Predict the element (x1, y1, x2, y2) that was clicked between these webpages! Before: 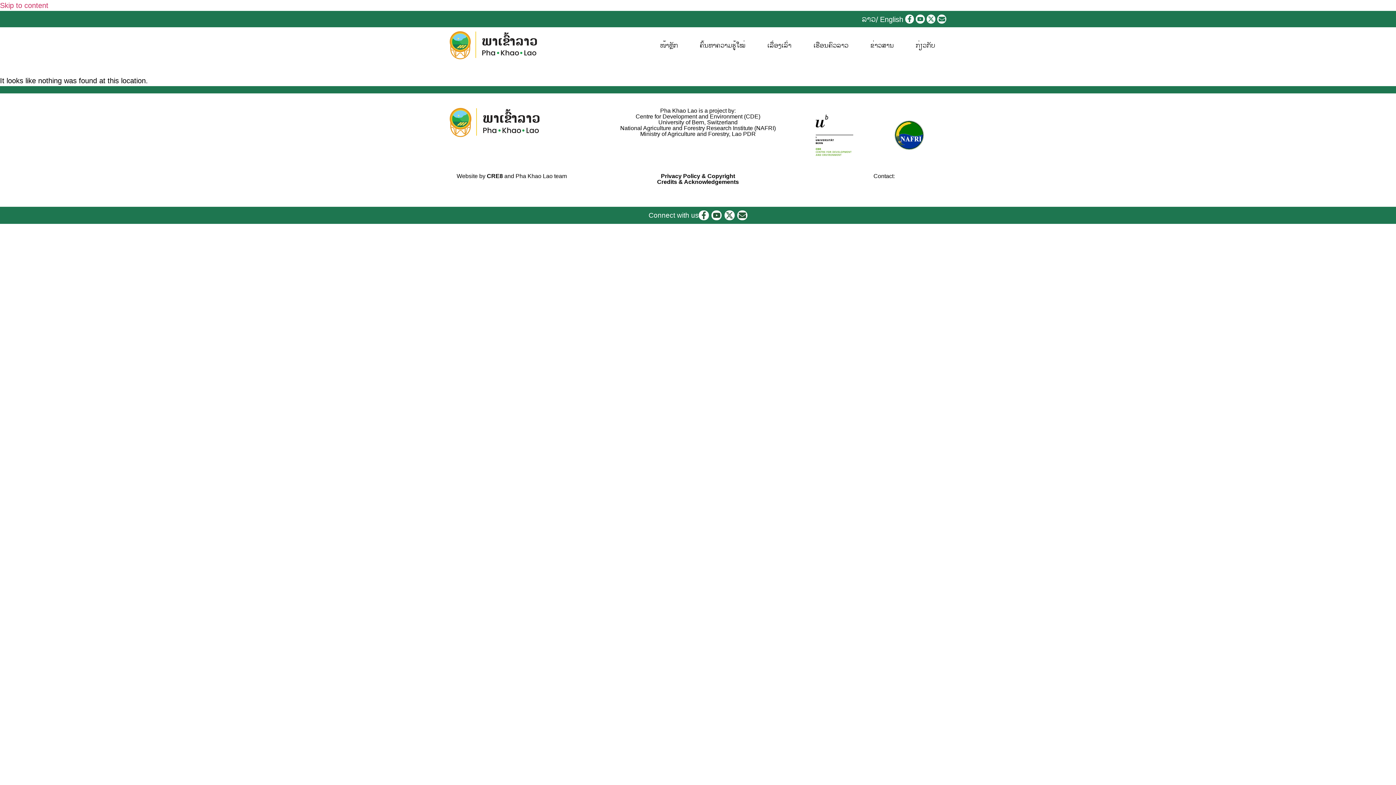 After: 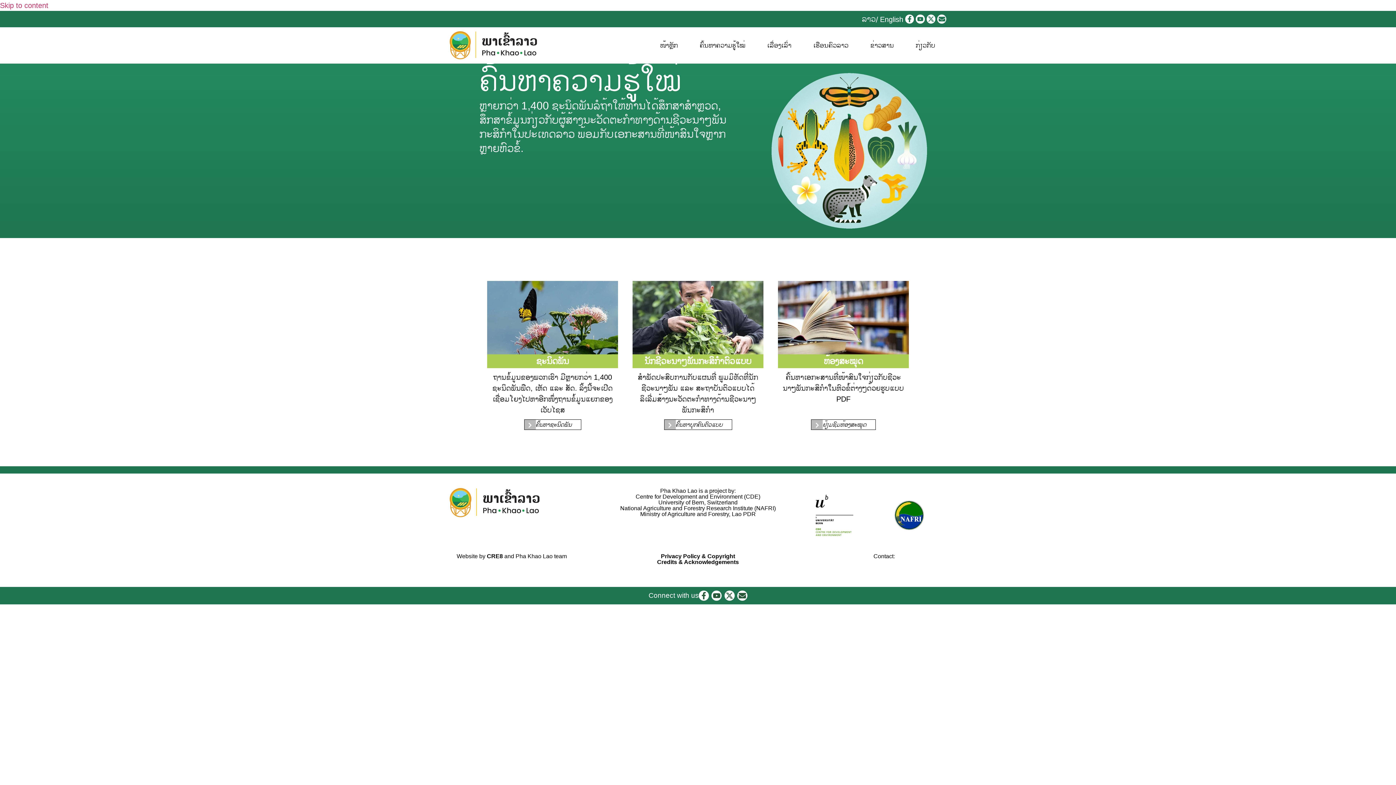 Action: bbox: (689, 30, 756, 59) label: ຄົ້ນຫາຄວາມຮູ້ໃໝ່